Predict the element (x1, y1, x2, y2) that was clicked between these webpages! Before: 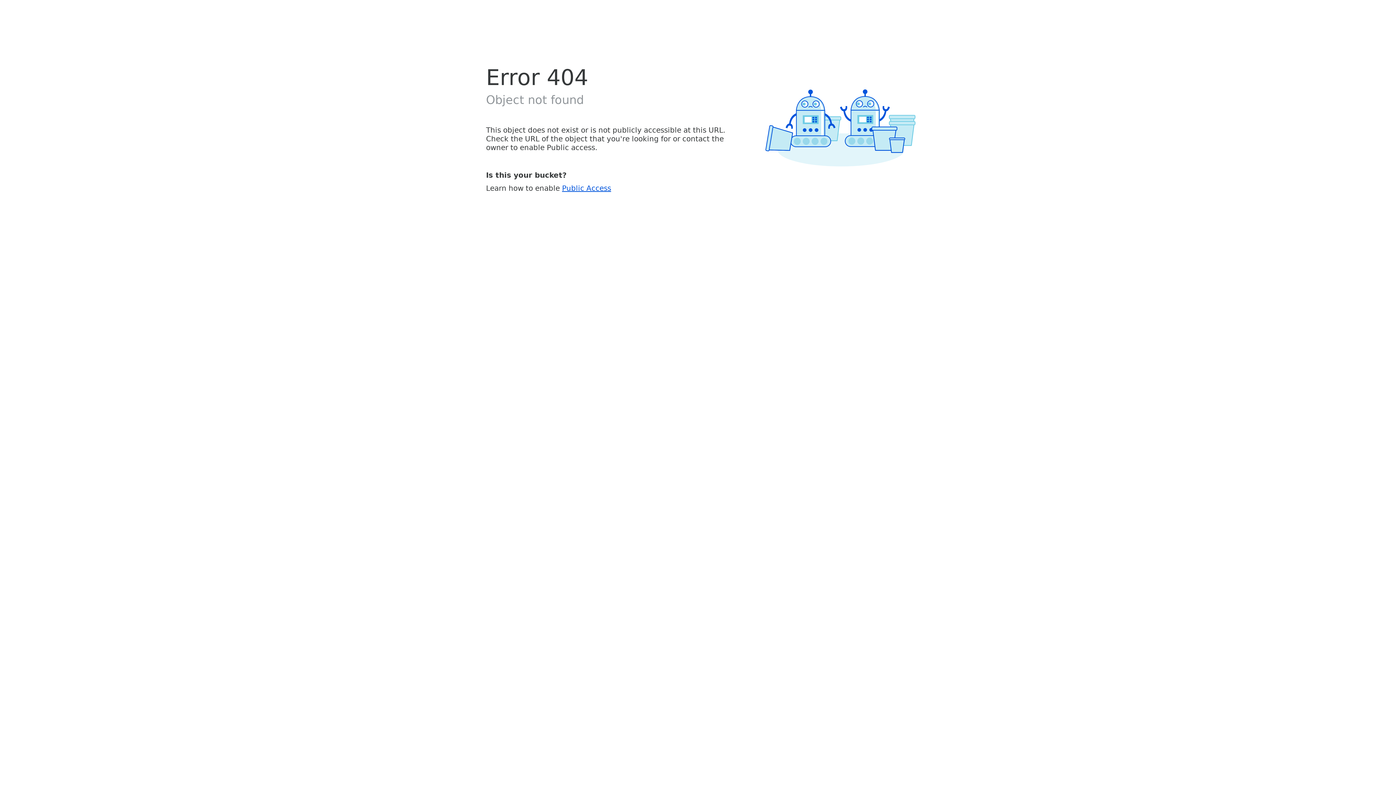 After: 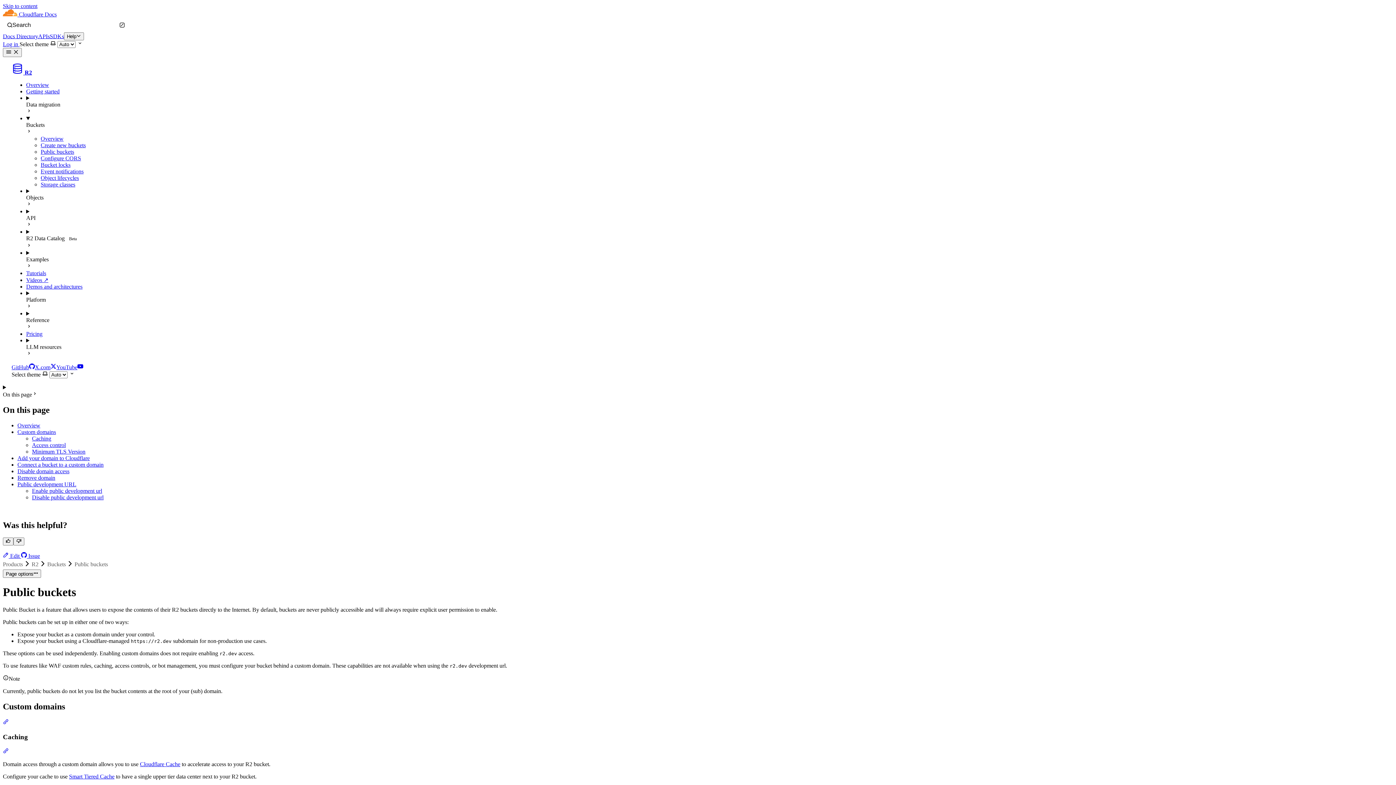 Action: label: Public Access bbox: (562, 183, 611, 192)